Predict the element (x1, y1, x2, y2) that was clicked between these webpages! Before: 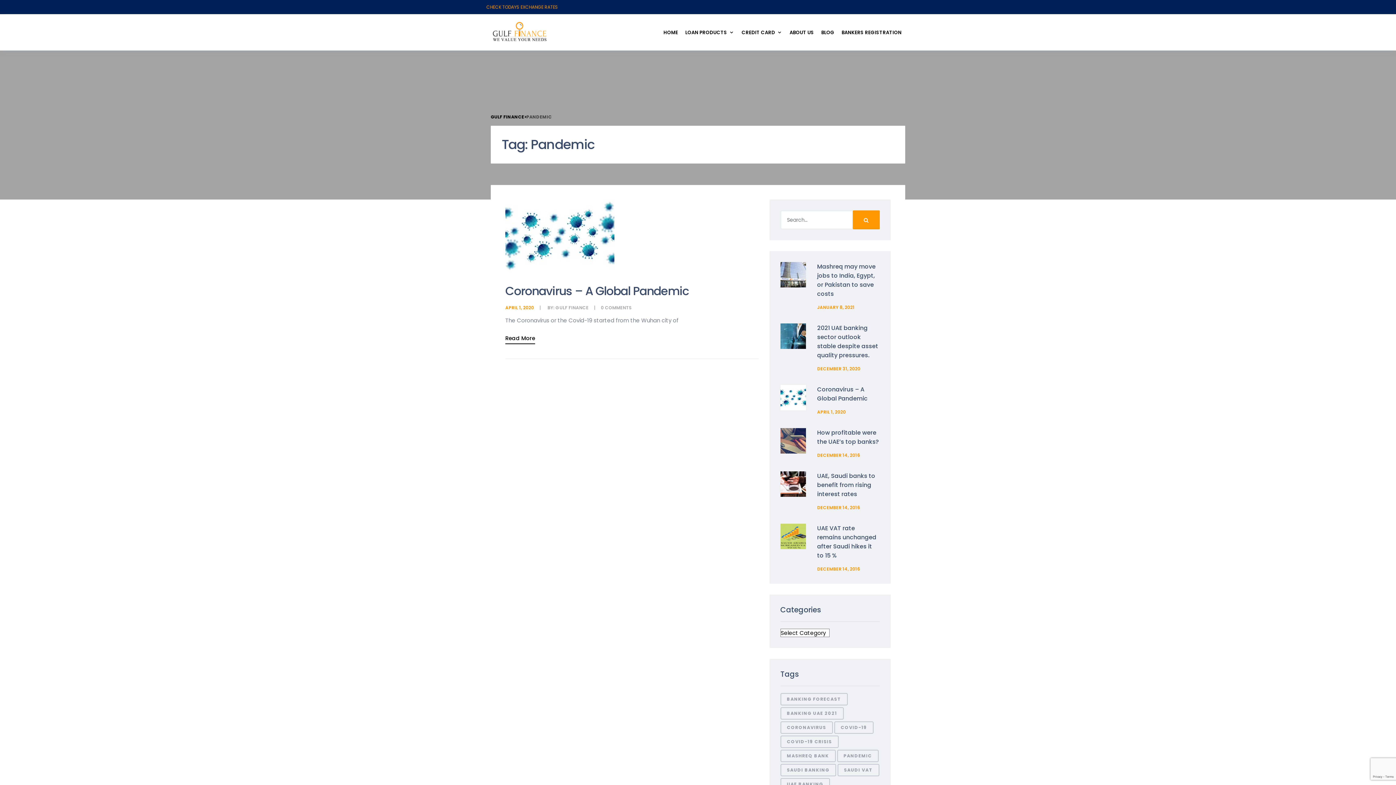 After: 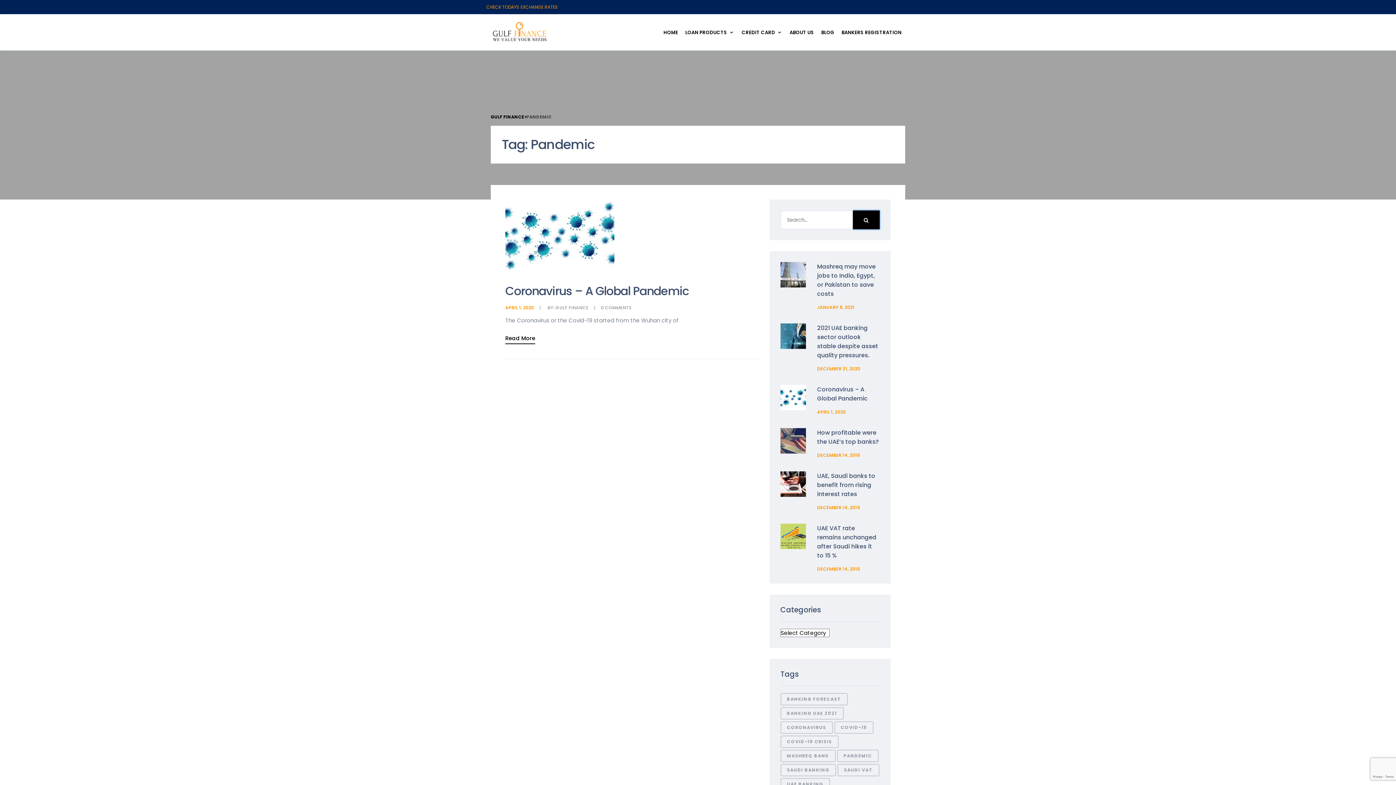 Action: bbox: (853, 210, 879, 229)